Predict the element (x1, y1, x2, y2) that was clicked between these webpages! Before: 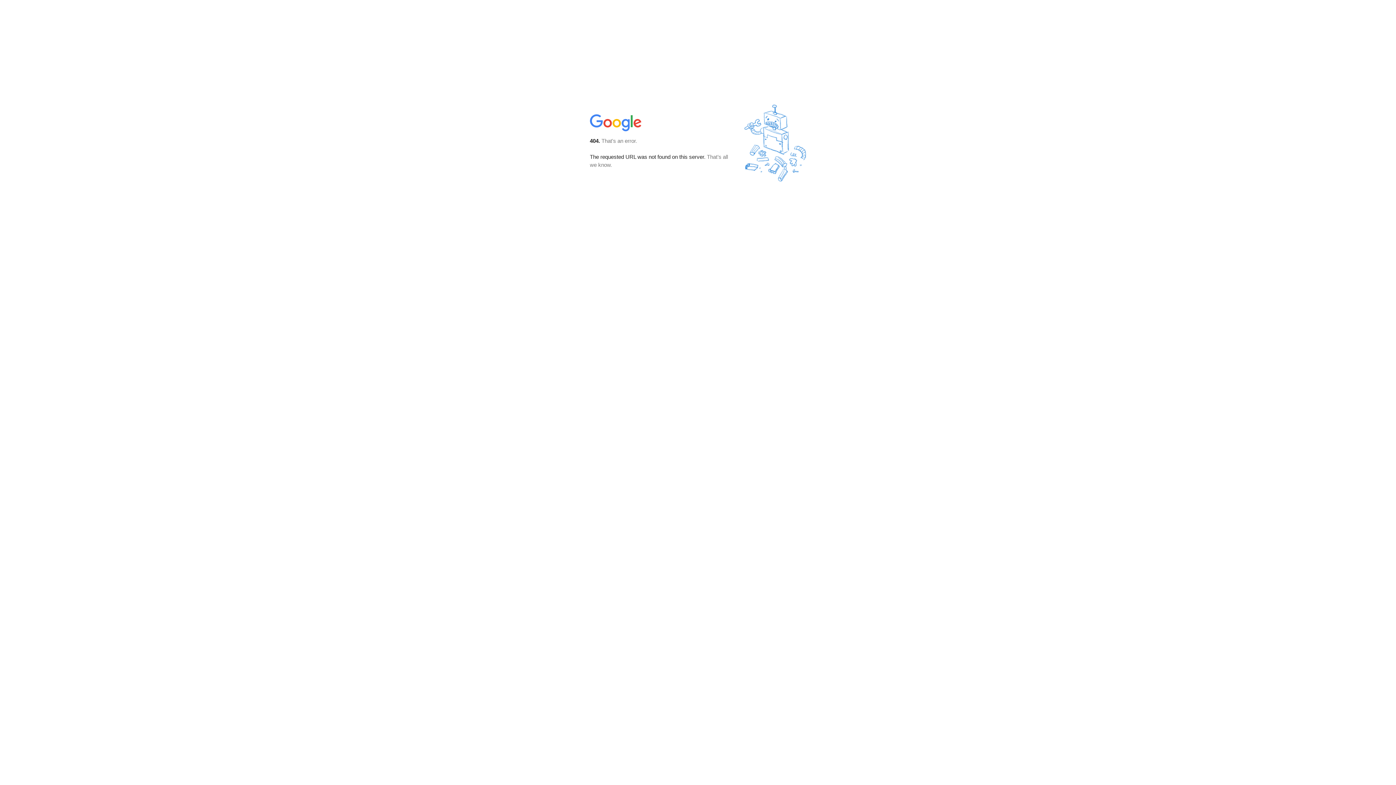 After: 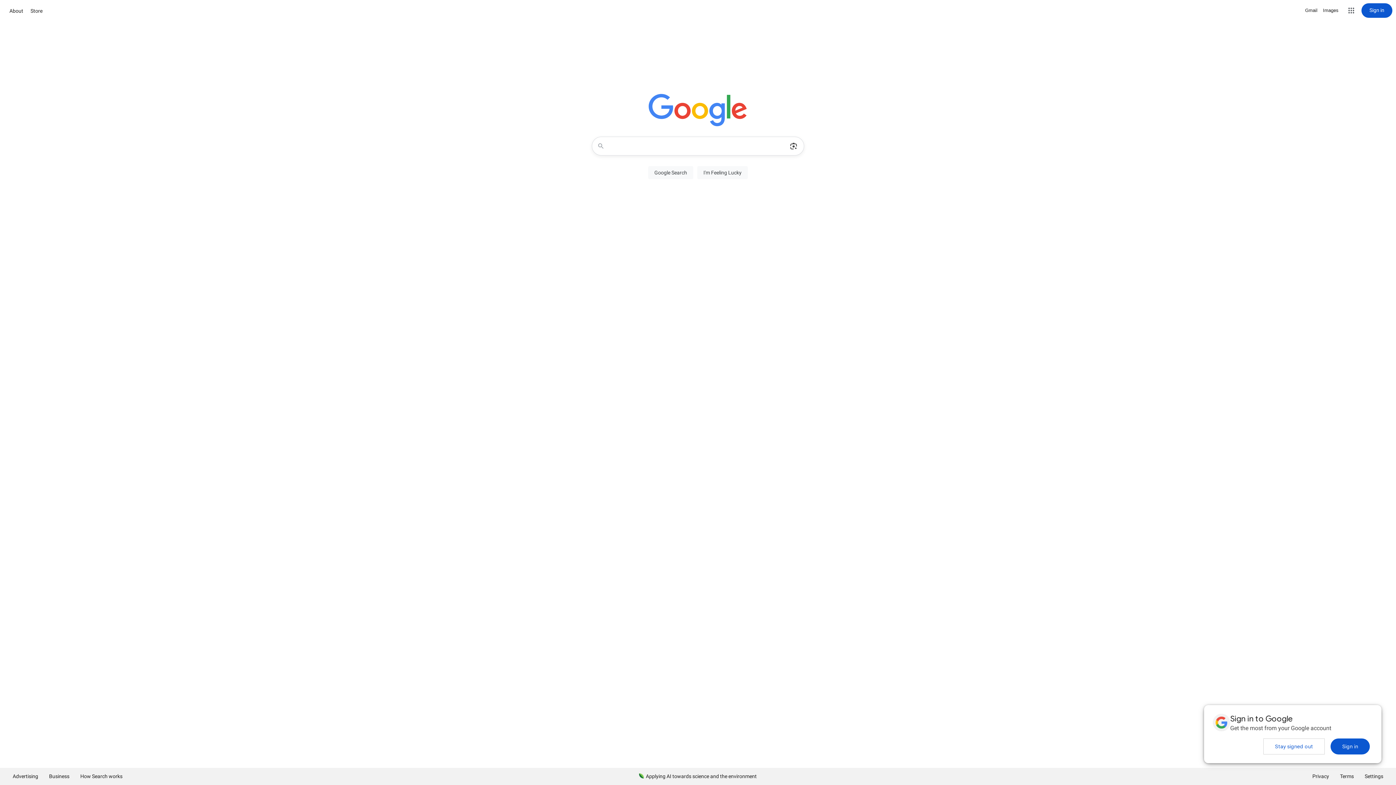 Action: bbox: (590, 127, 642, 134)